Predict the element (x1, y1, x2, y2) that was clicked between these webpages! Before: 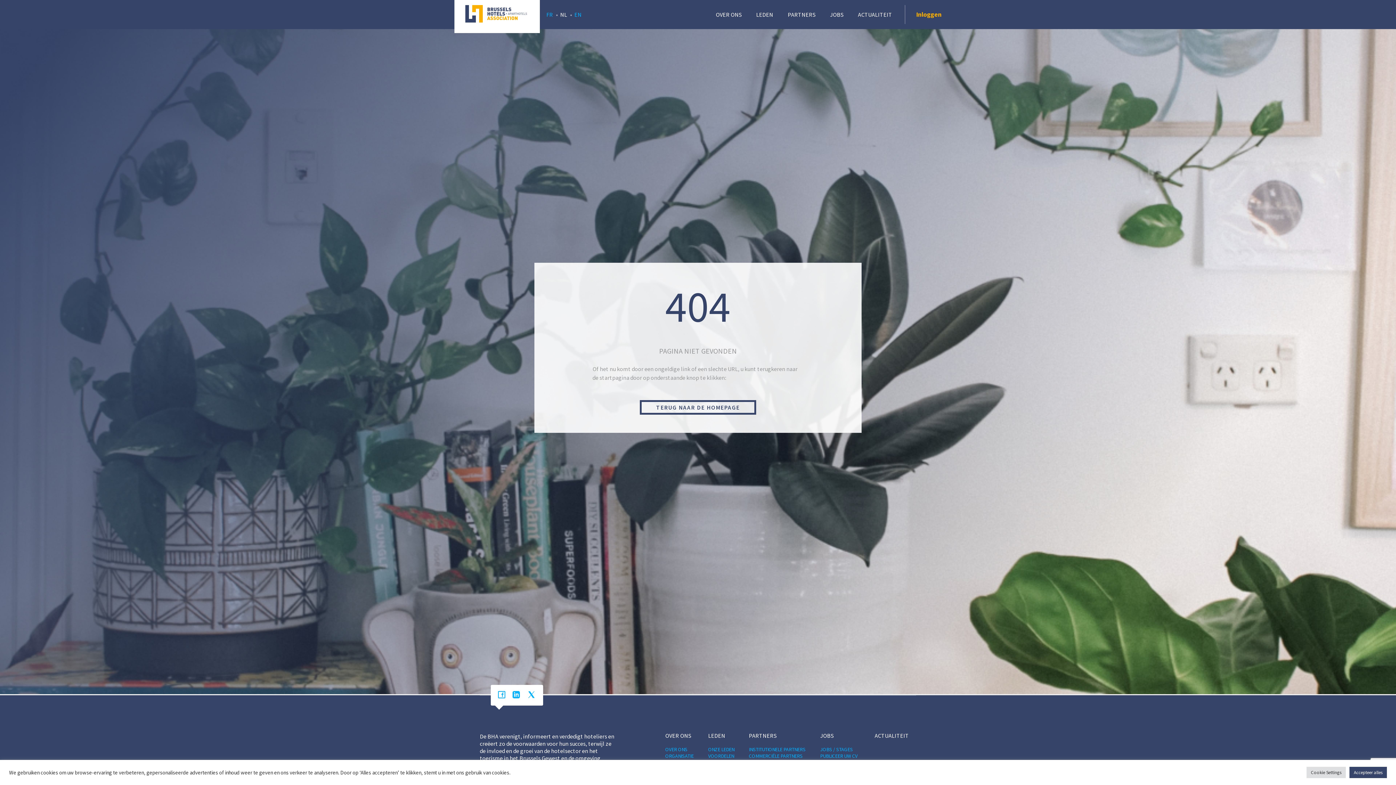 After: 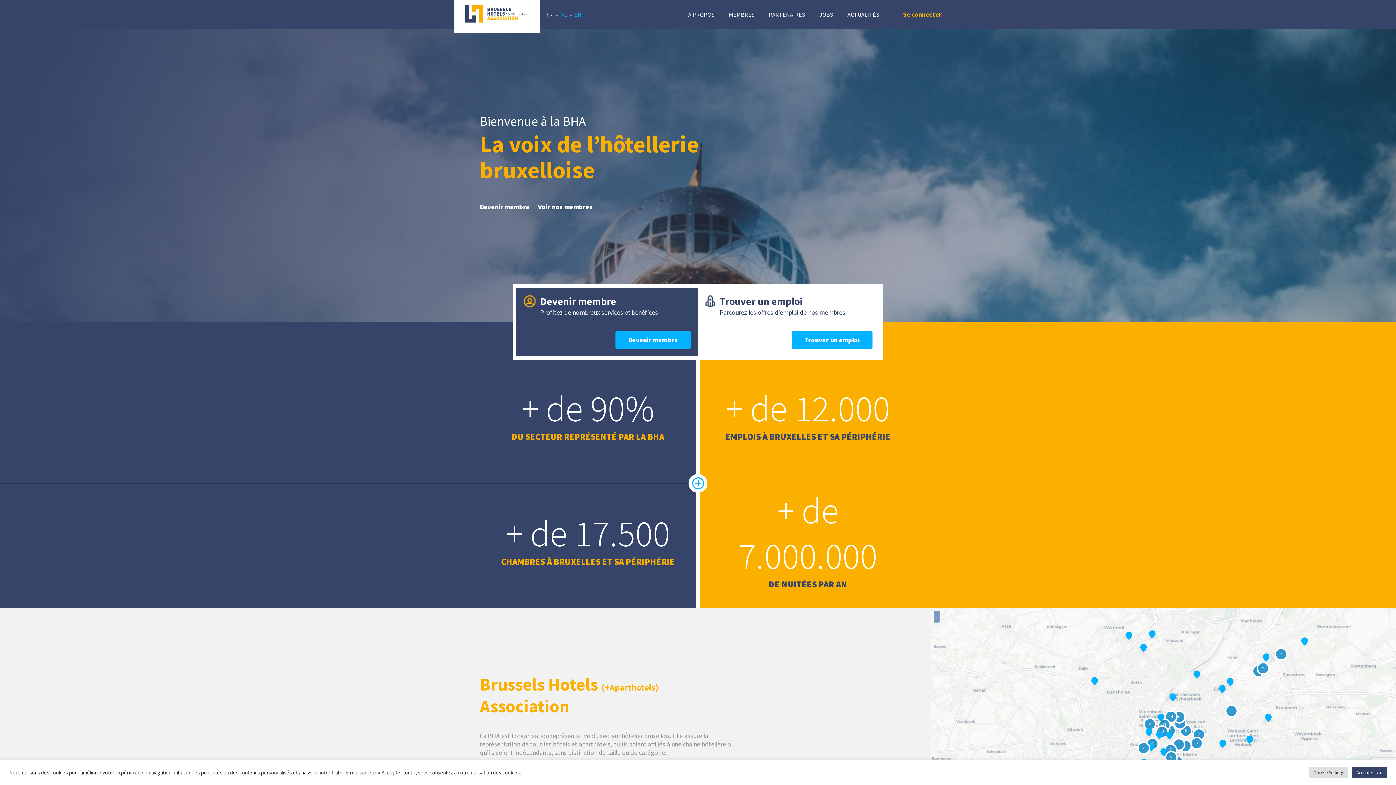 Action: bbox: (640, 400, 756, 414) label: TERUG NAAR DE HOMEPAGE